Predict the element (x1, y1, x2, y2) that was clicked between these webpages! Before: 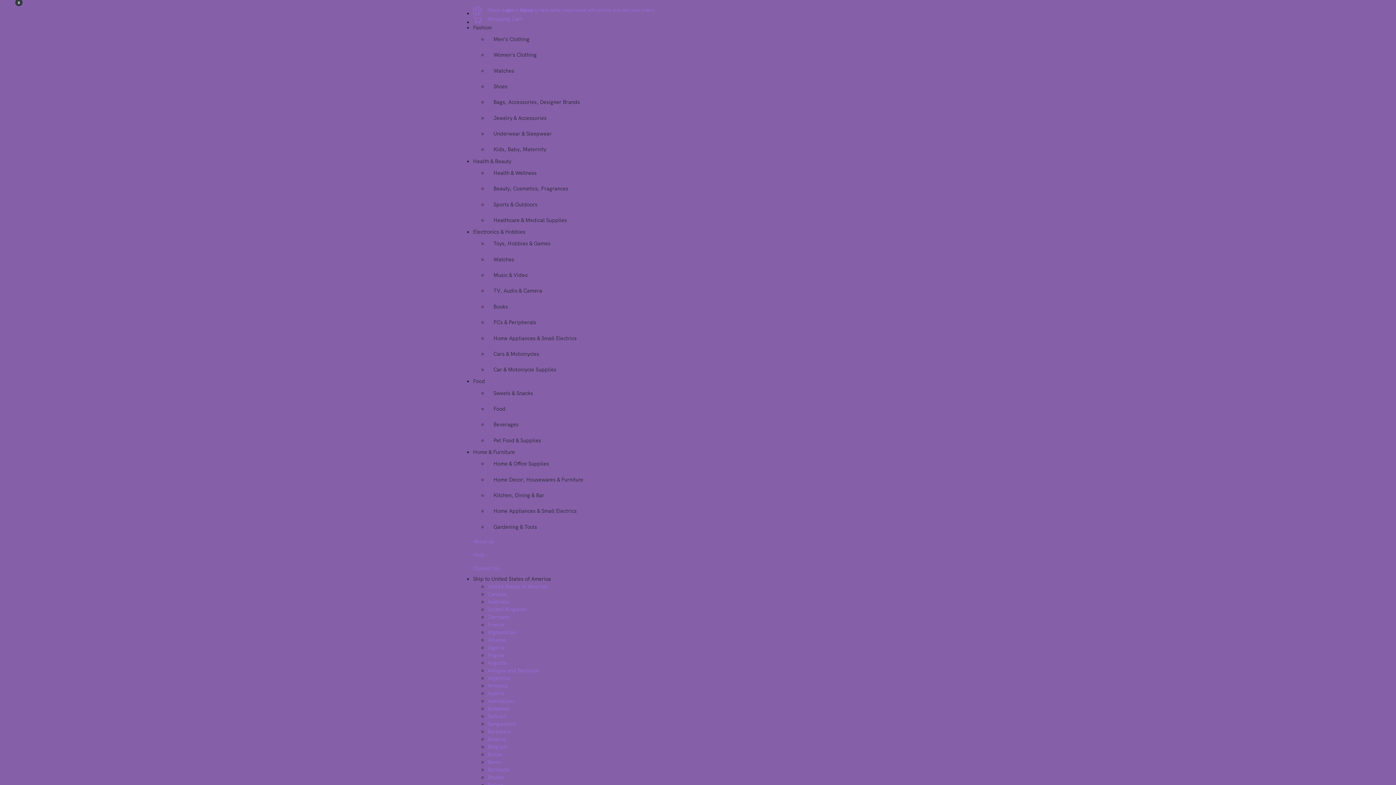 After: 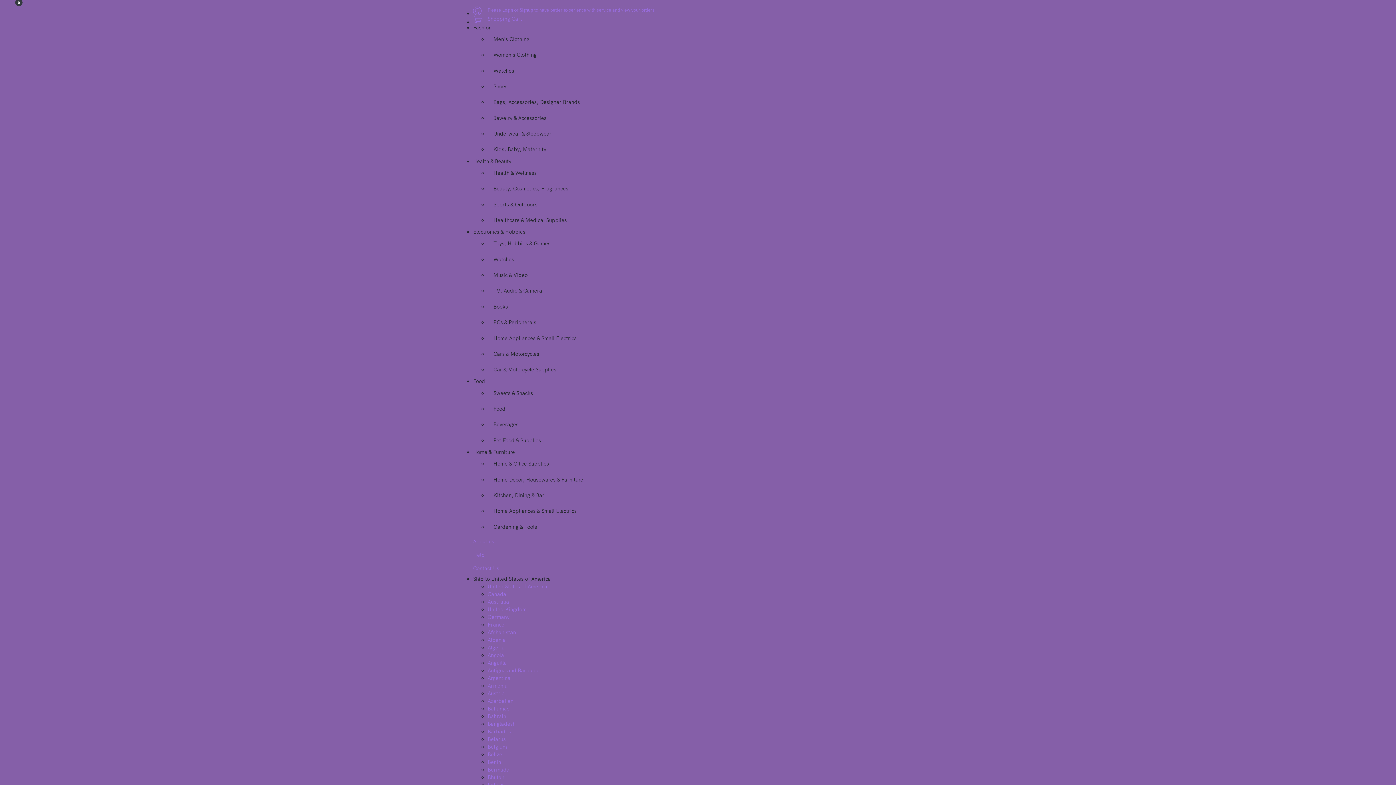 Action: bbox: (487, 472, 654, 487) label: Home Decor, Housewares & Furniture